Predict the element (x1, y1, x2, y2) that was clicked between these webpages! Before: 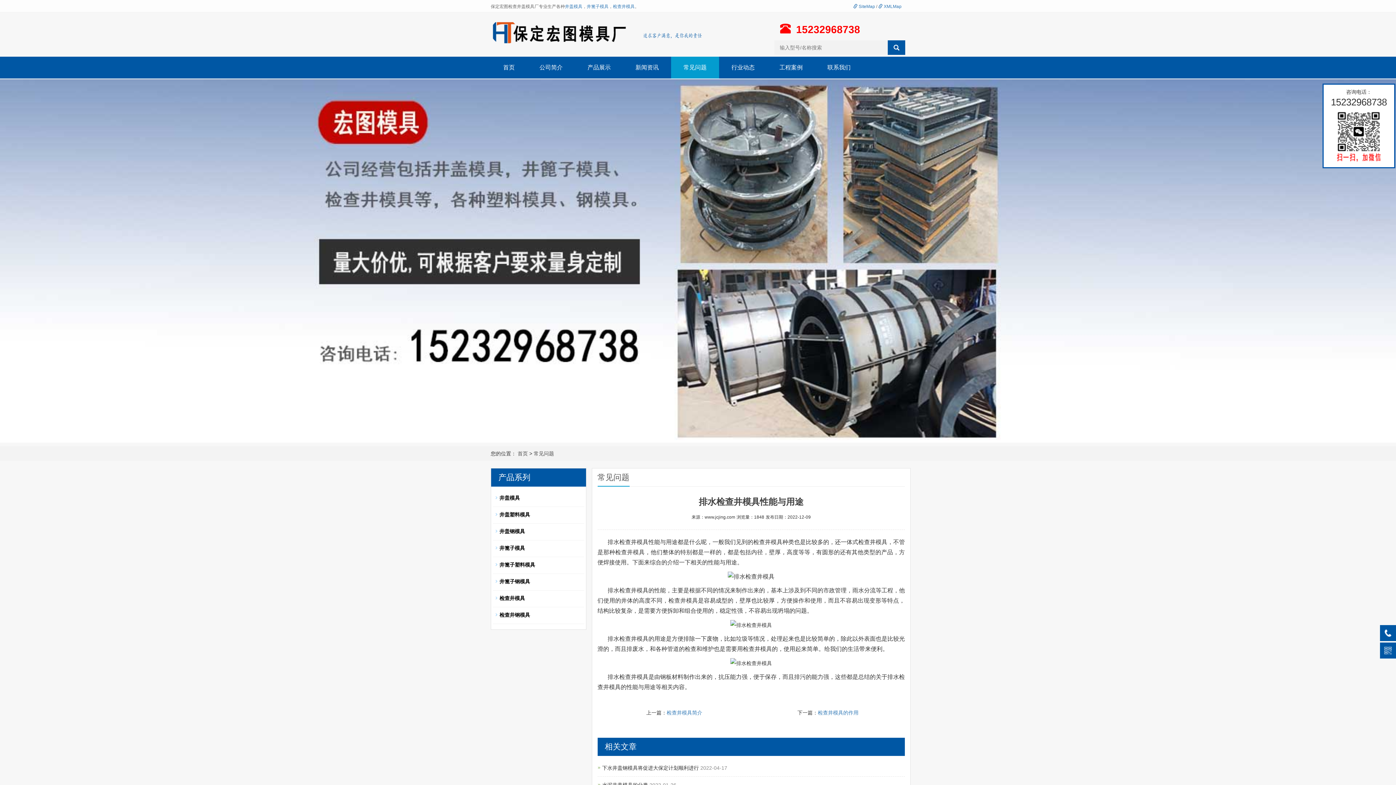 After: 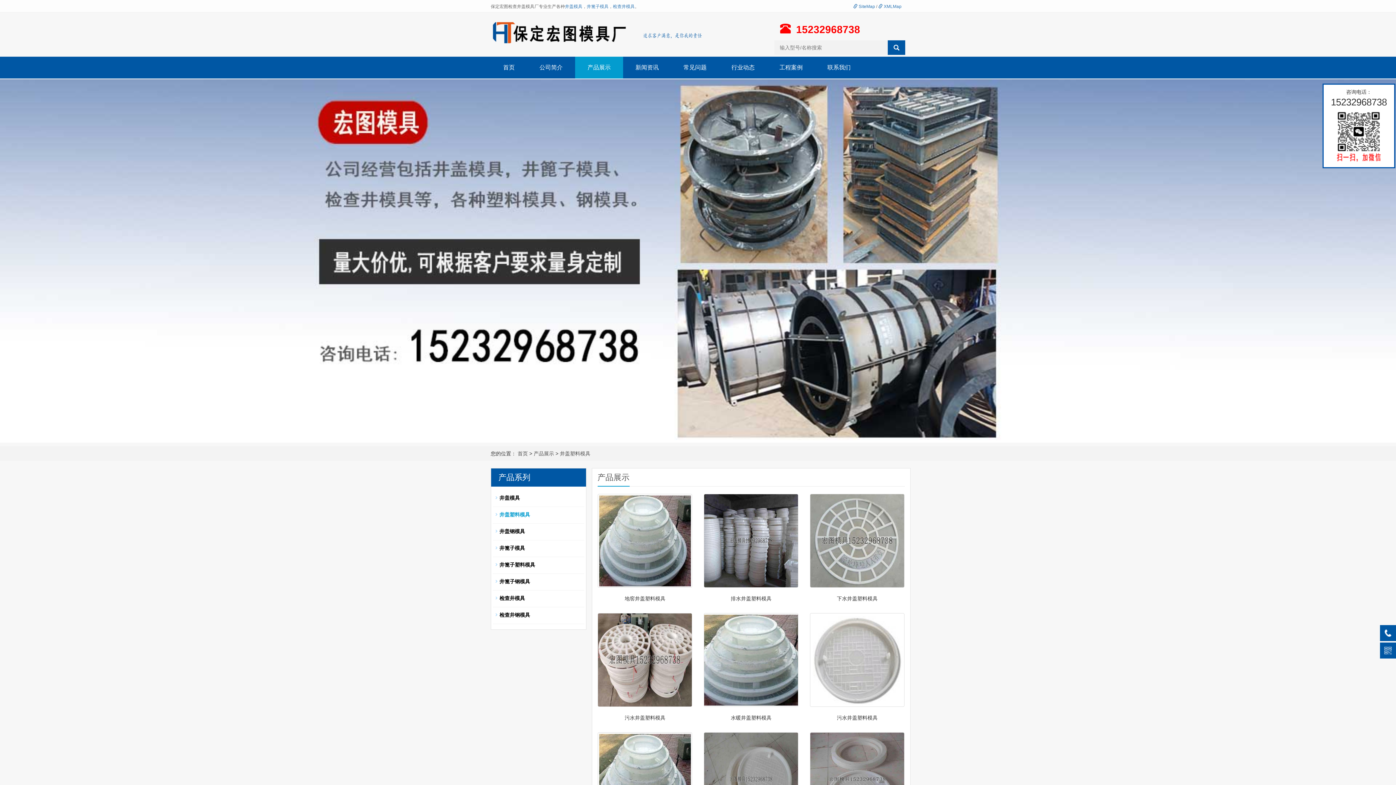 Action: label: 井盖塑料模具 bbox: (493, 509, 584, 520)